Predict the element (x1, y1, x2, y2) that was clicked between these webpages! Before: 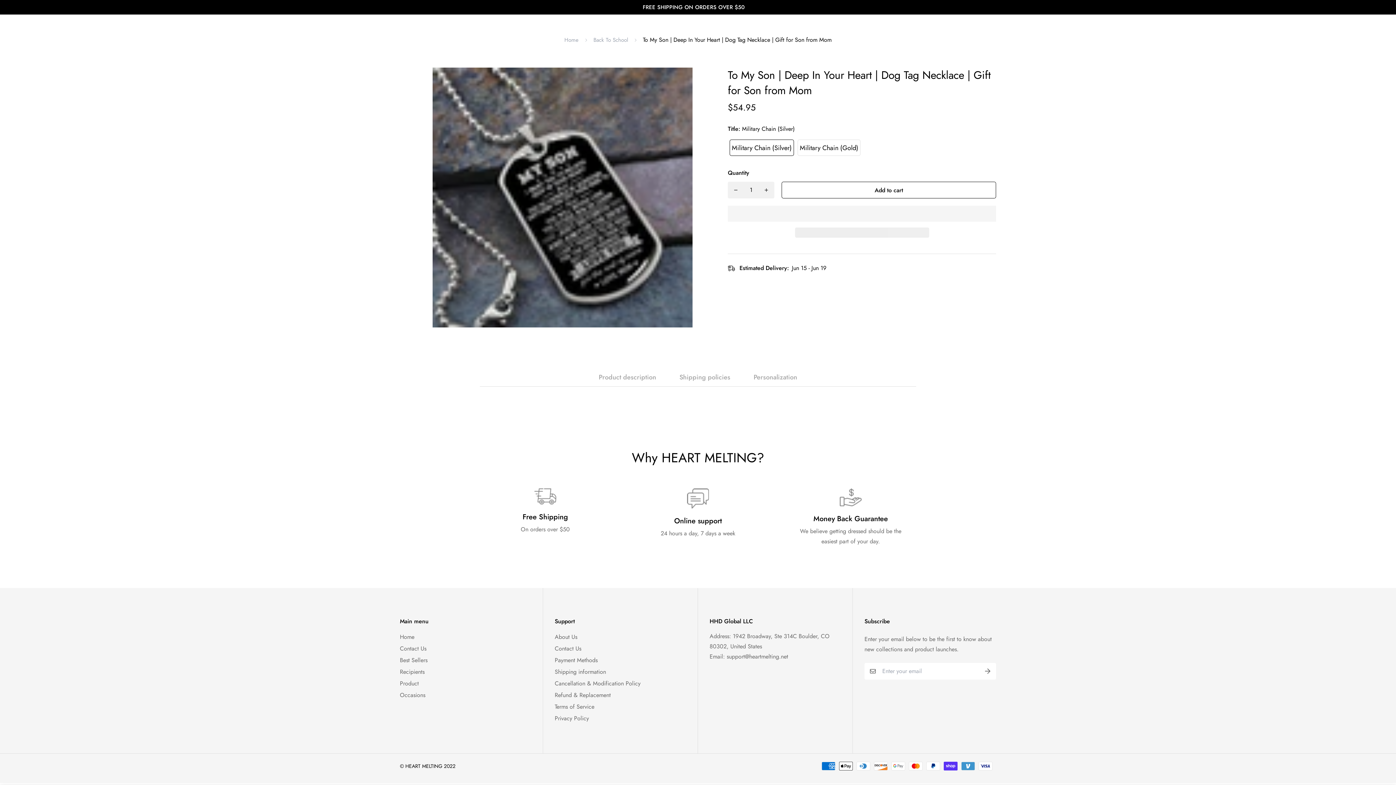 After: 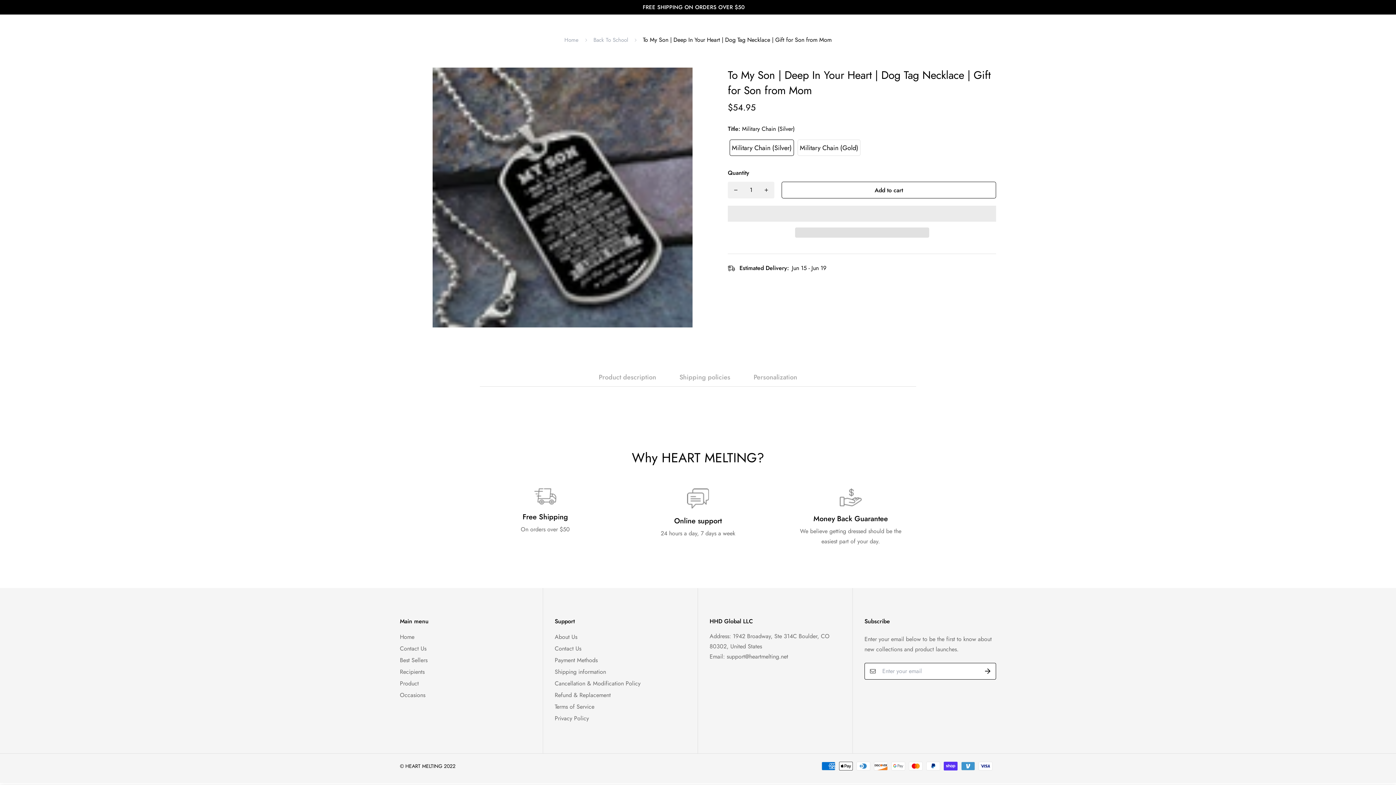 Action: bbox: (979, 663, 996, 679)